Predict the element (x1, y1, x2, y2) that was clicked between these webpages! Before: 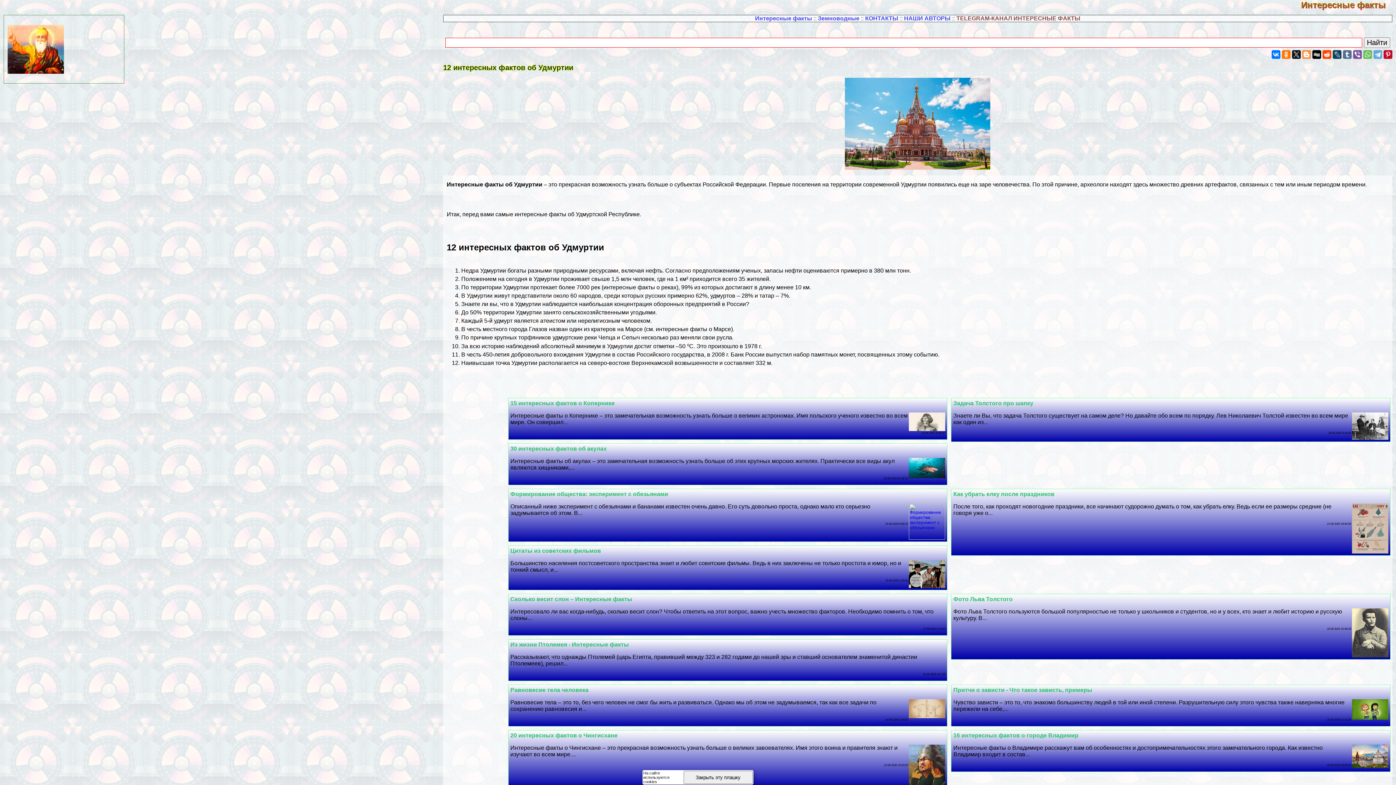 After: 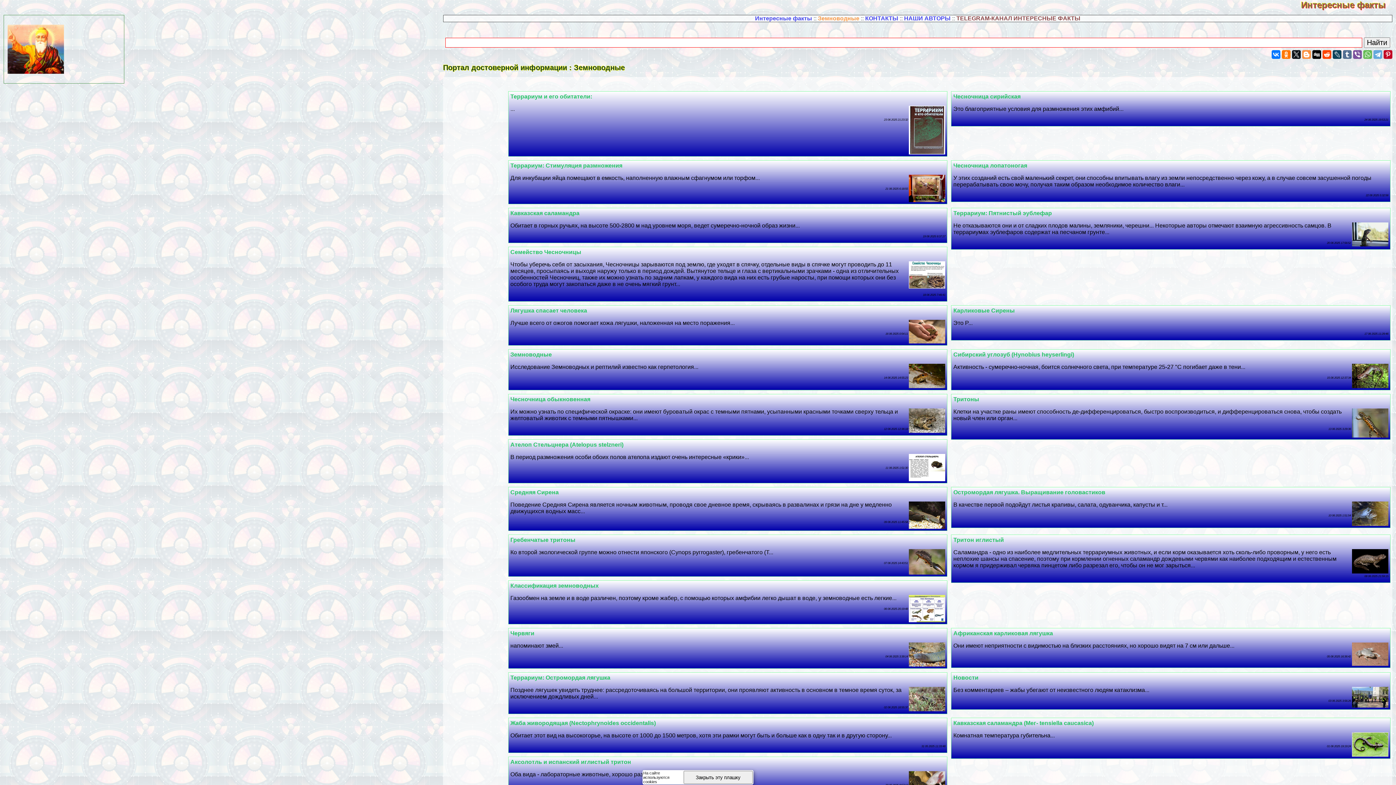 Action: bbox: (818, 15, 859, 21) label: Земноводные